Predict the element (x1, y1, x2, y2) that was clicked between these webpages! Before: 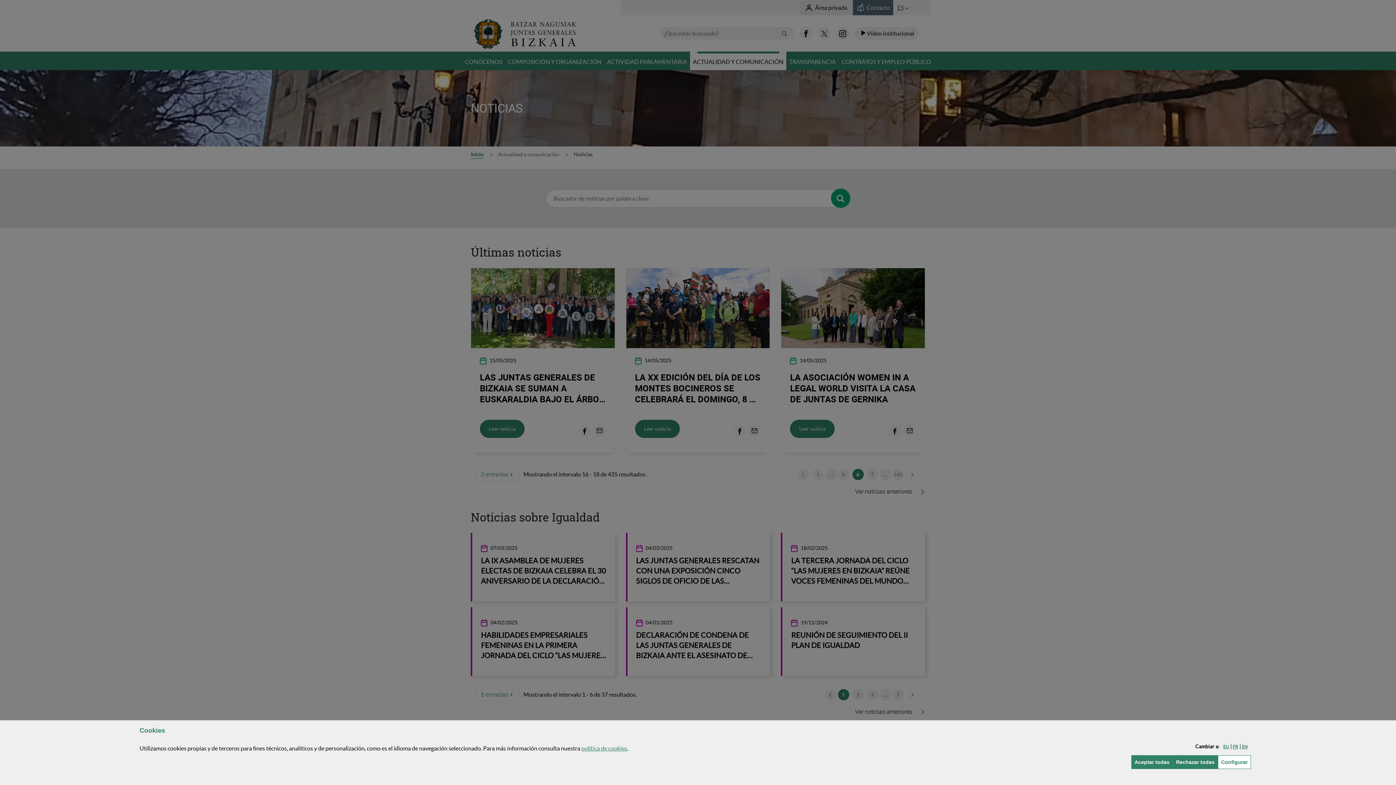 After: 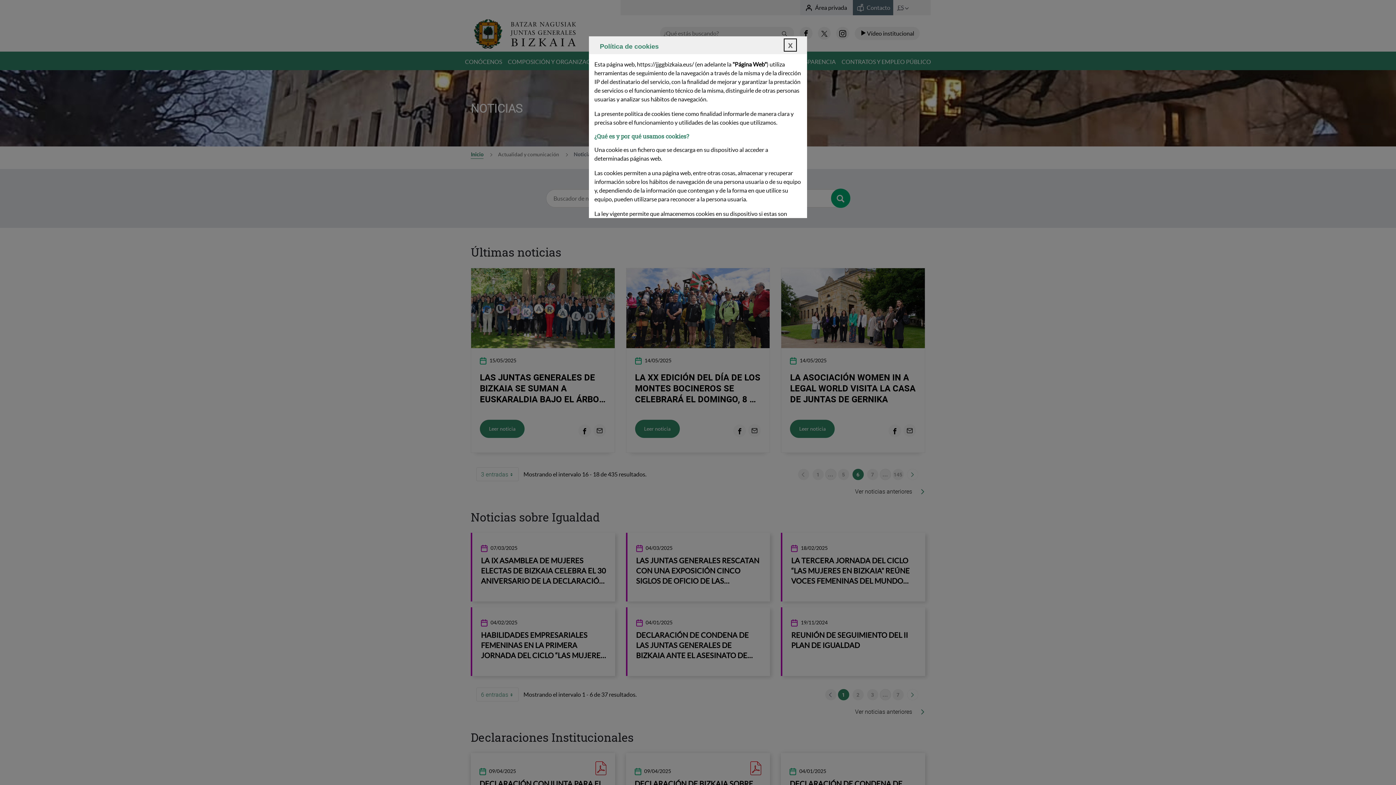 Action: label: política de cookies
(Abre ventana modal) bbox: (581, 745, 627, 752)